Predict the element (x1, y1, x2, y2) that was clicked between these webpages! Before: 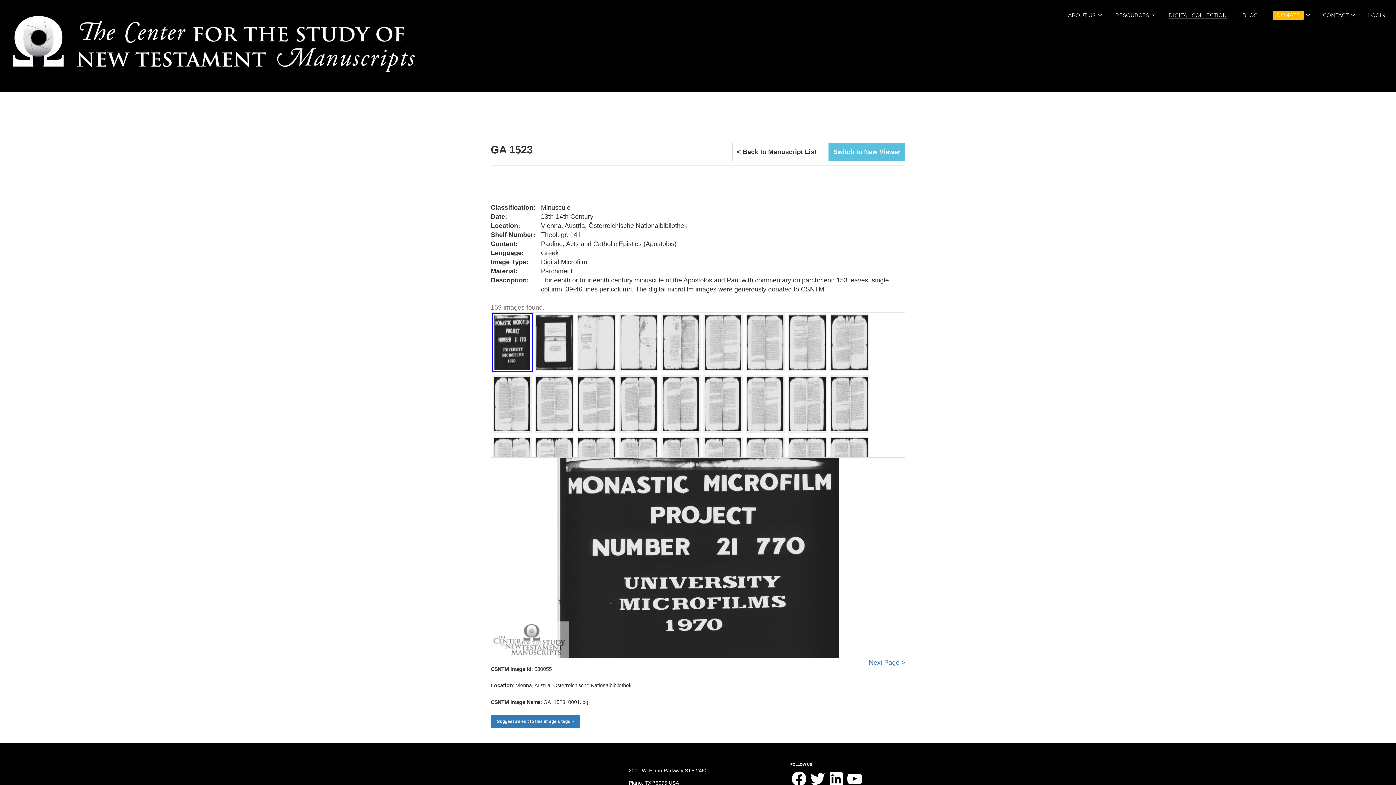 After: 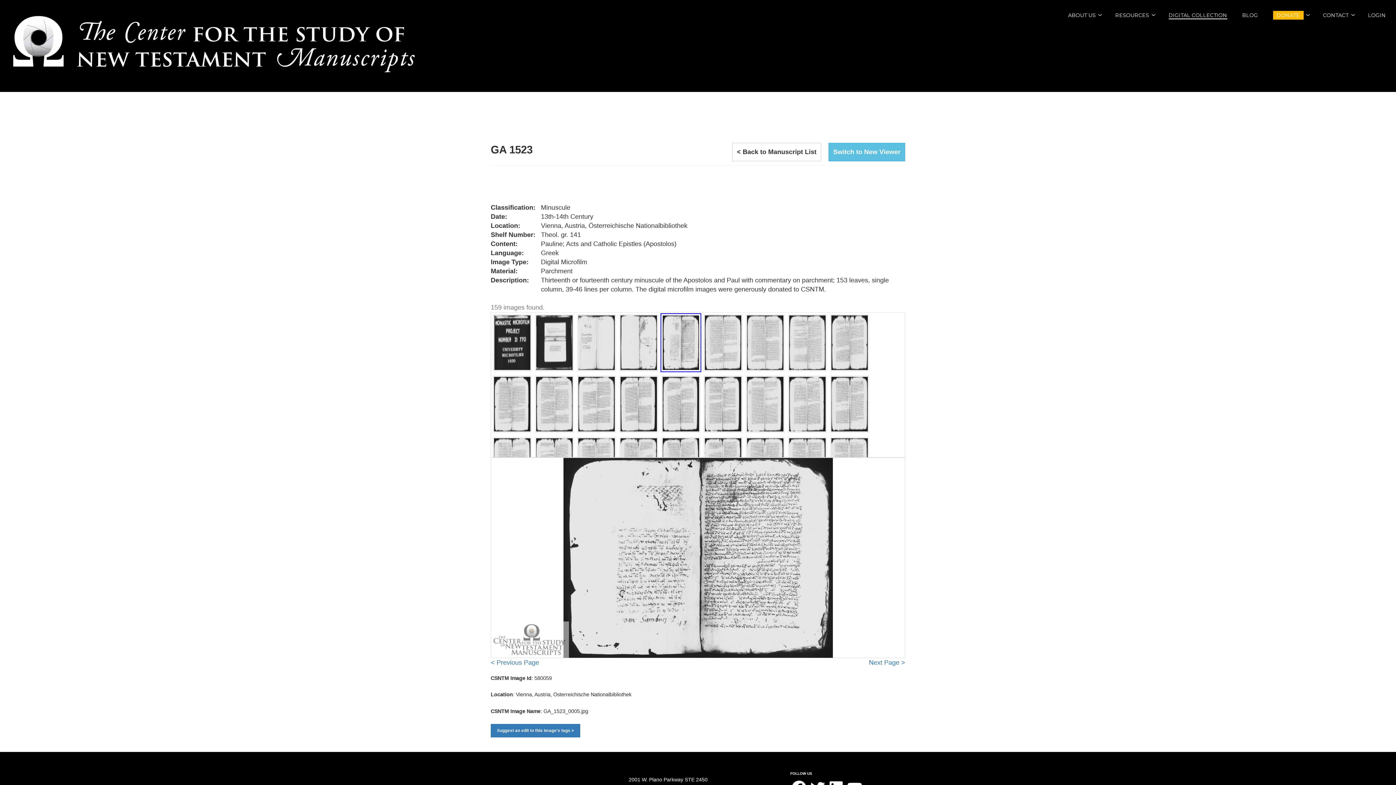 Action: bbox: (662, 315, 699, 370)